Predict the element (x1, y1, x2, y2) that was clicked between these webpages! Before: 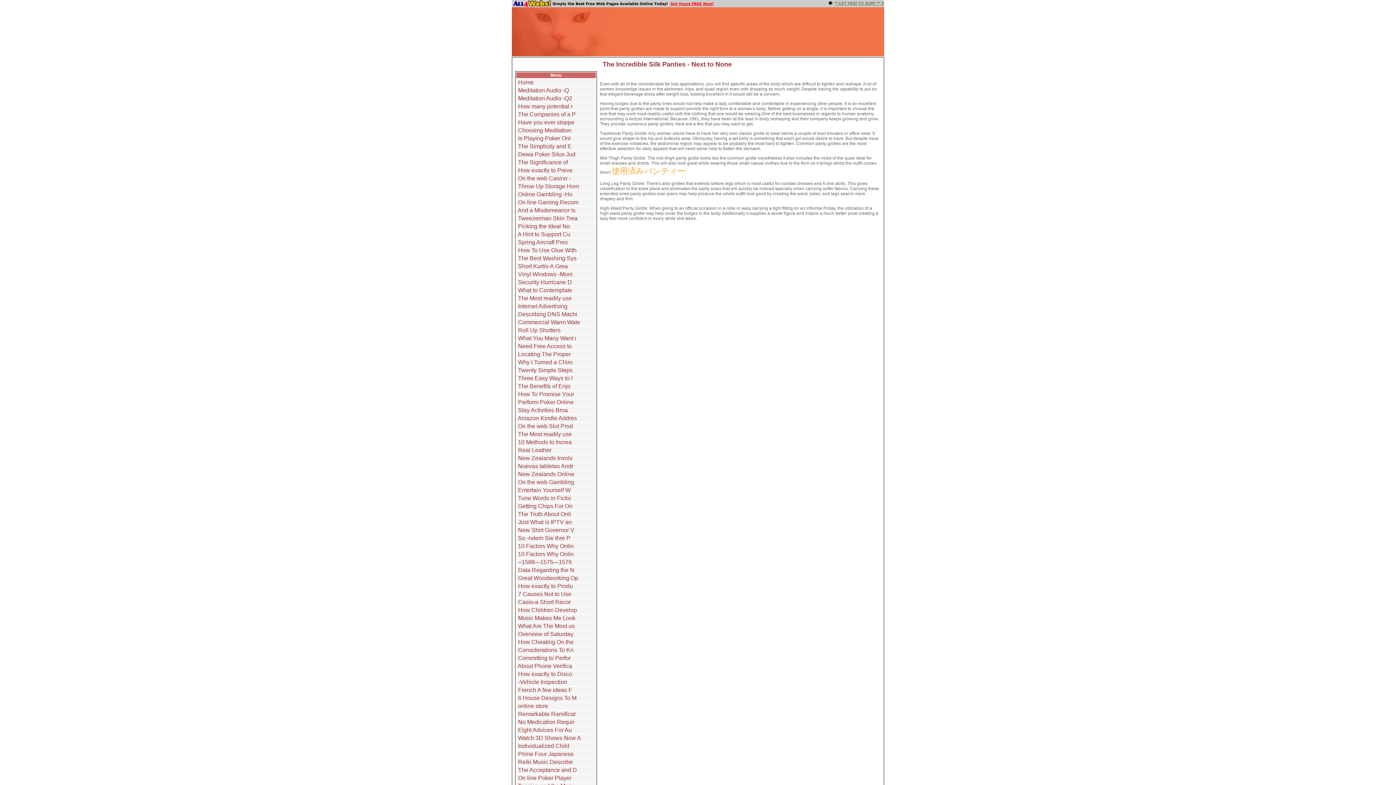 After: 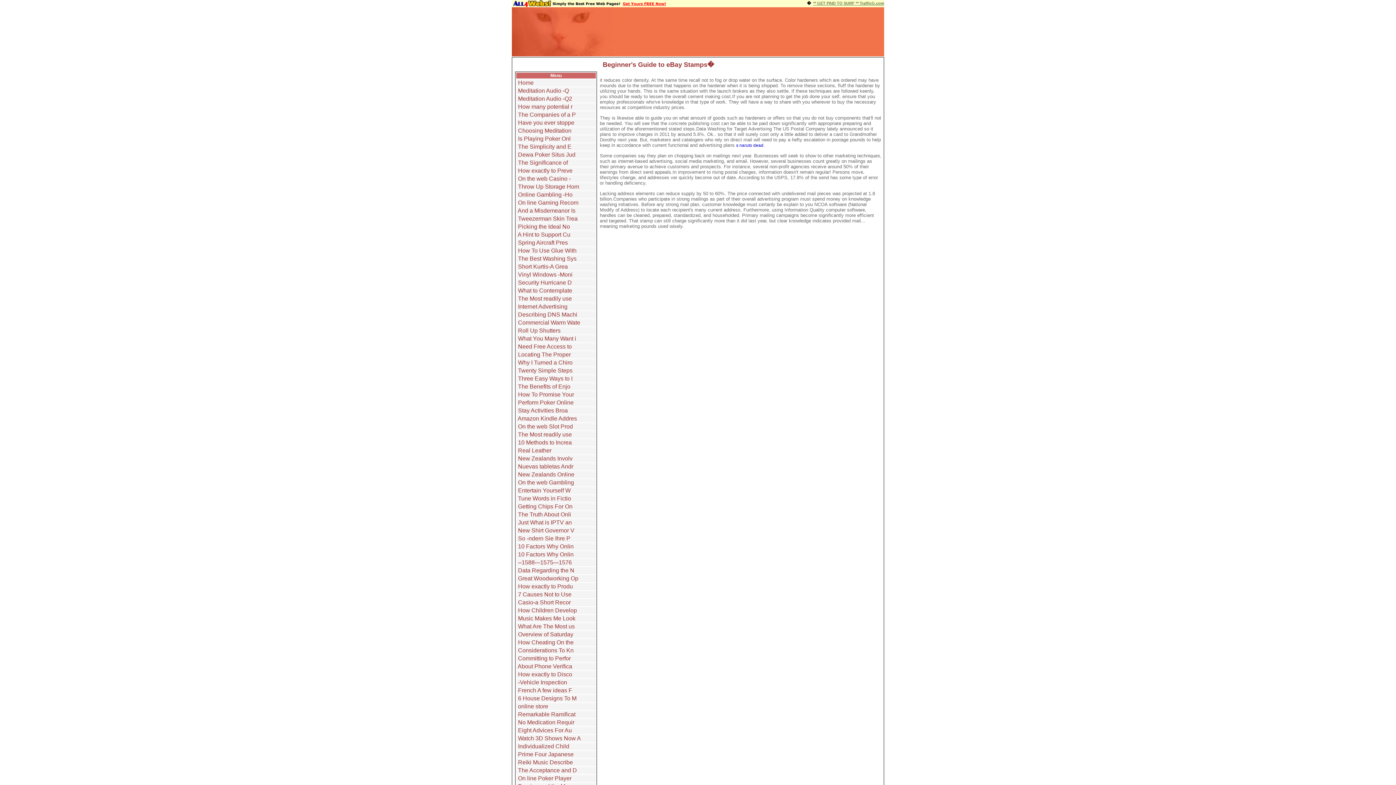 Action: label: 7 Causes Not to Use bbox: (518, 591, 571, 597)